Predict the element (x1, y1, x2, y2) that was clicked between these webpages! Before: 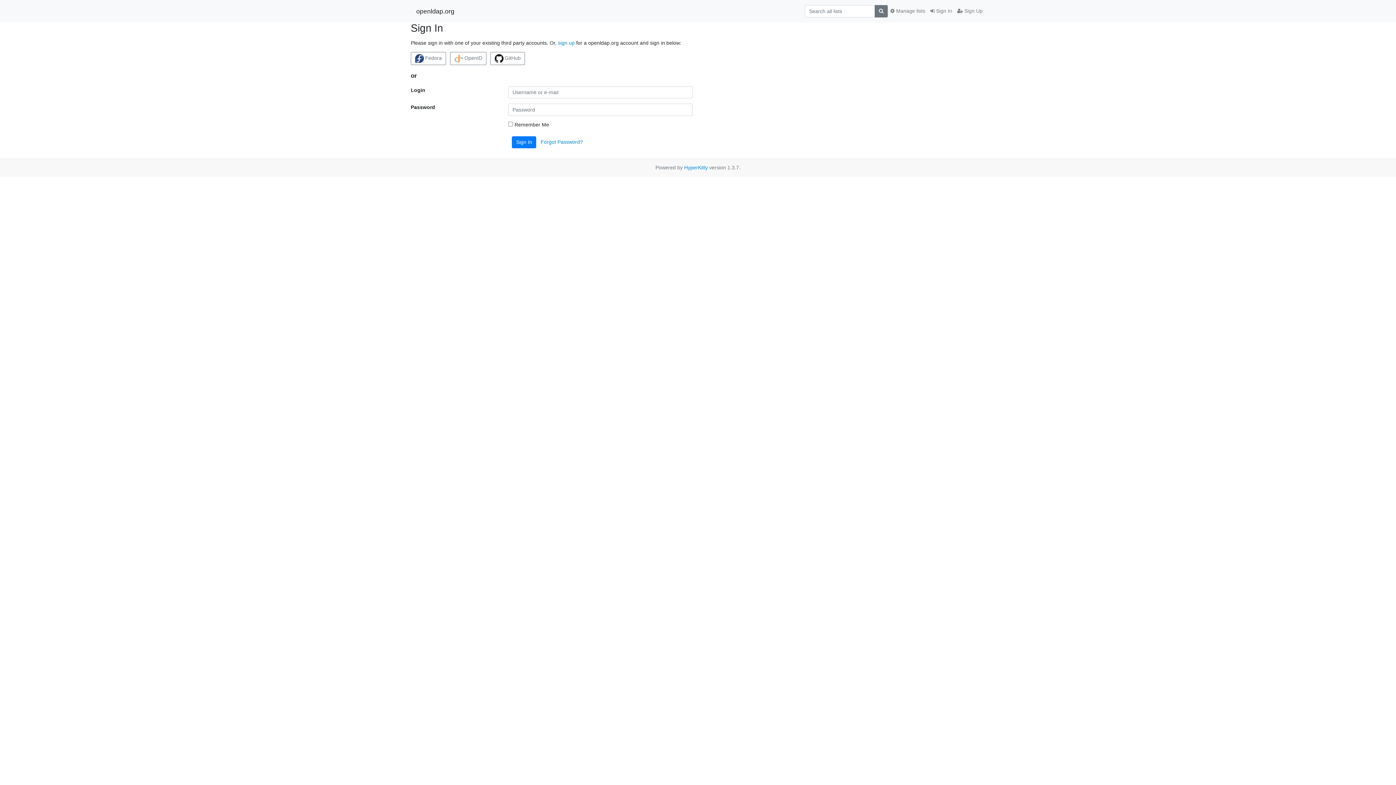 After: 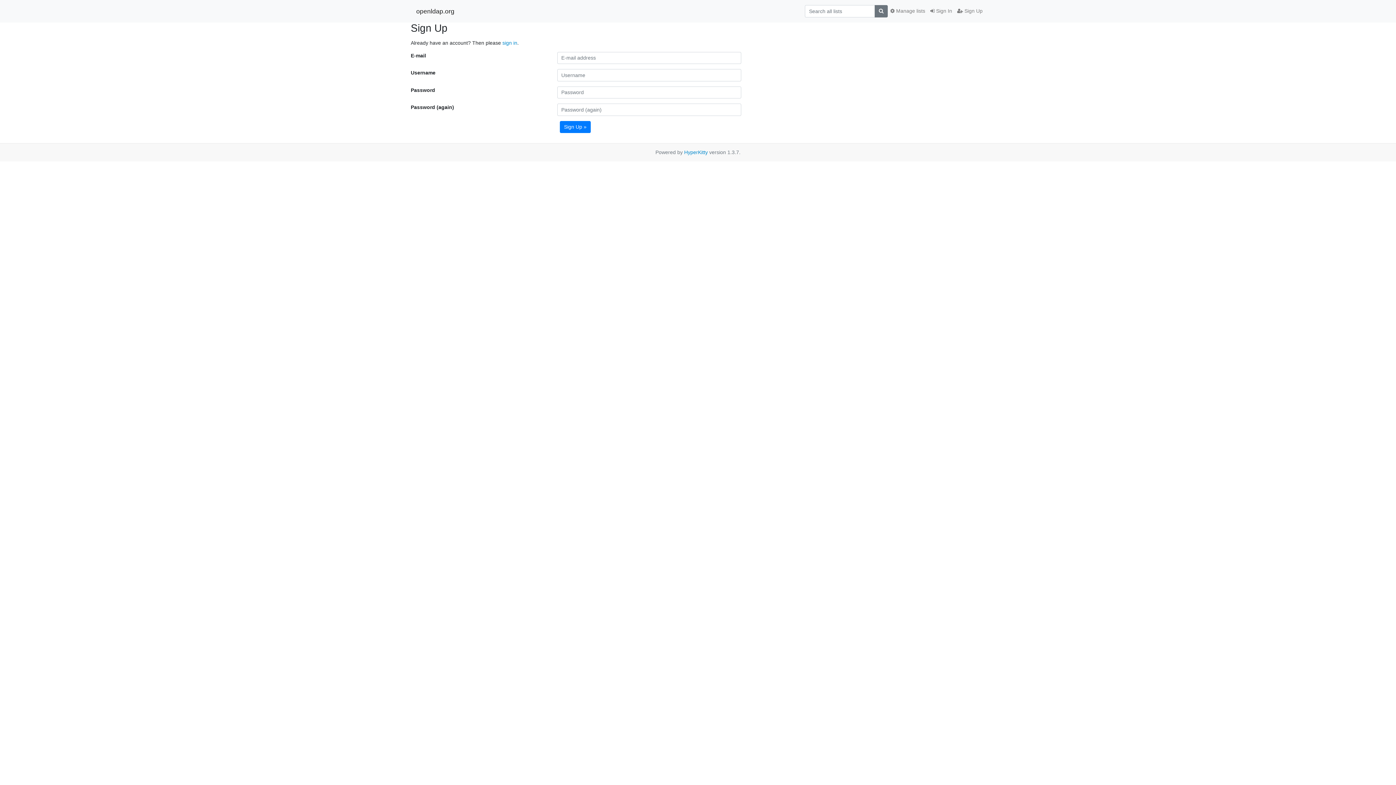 Action: label: sign up bbox: (558, 39, 574, 45)